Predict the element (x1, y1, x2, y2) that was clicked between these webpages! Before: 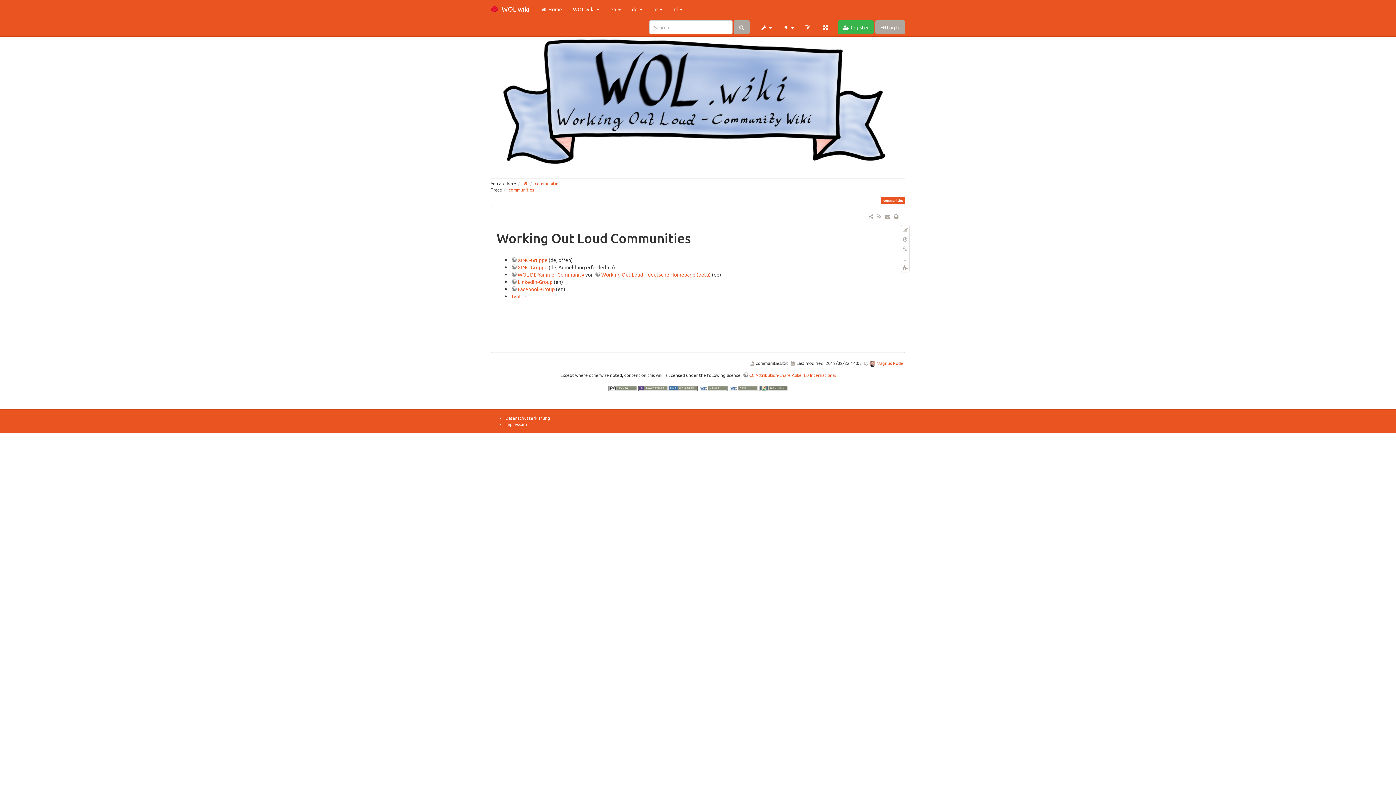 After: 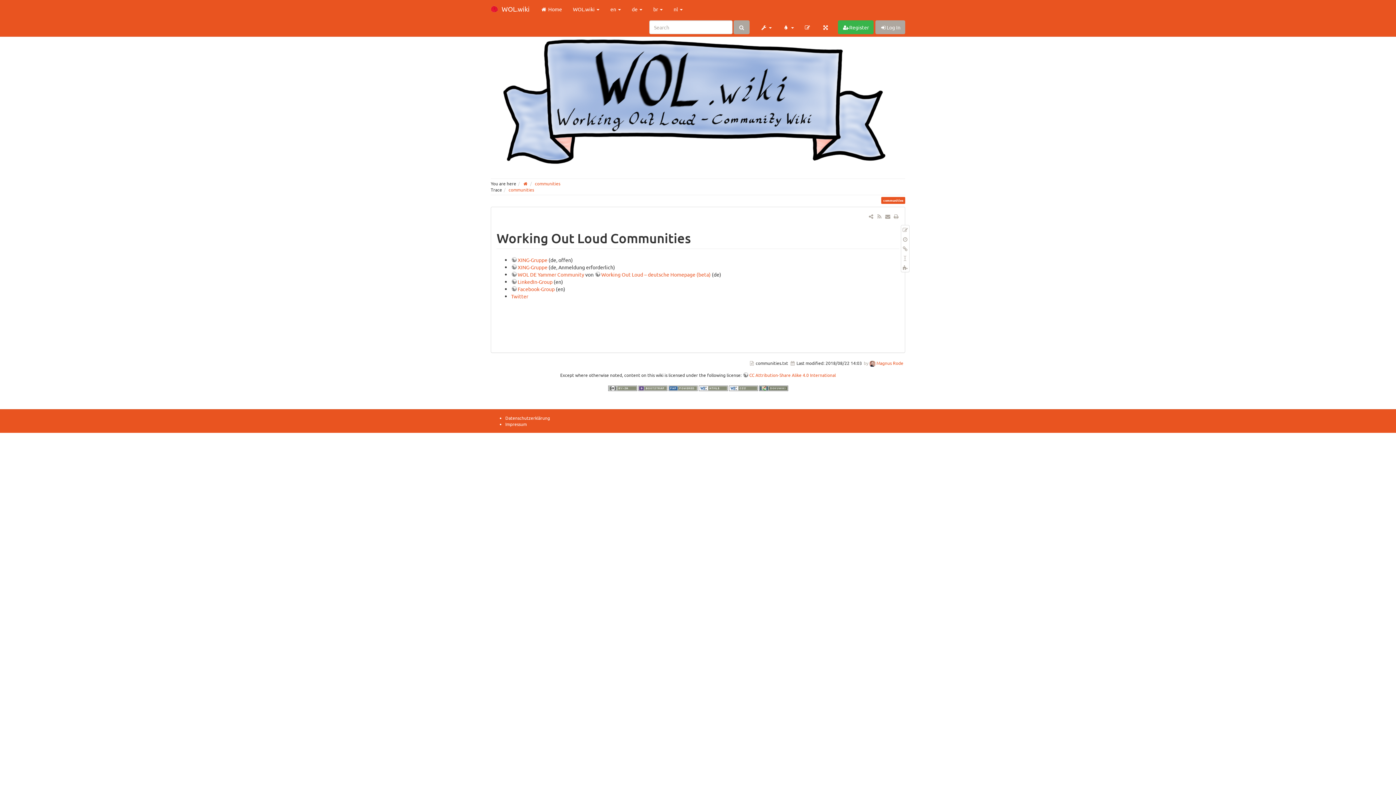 Action: bbox: (759, 384, 788, 390)